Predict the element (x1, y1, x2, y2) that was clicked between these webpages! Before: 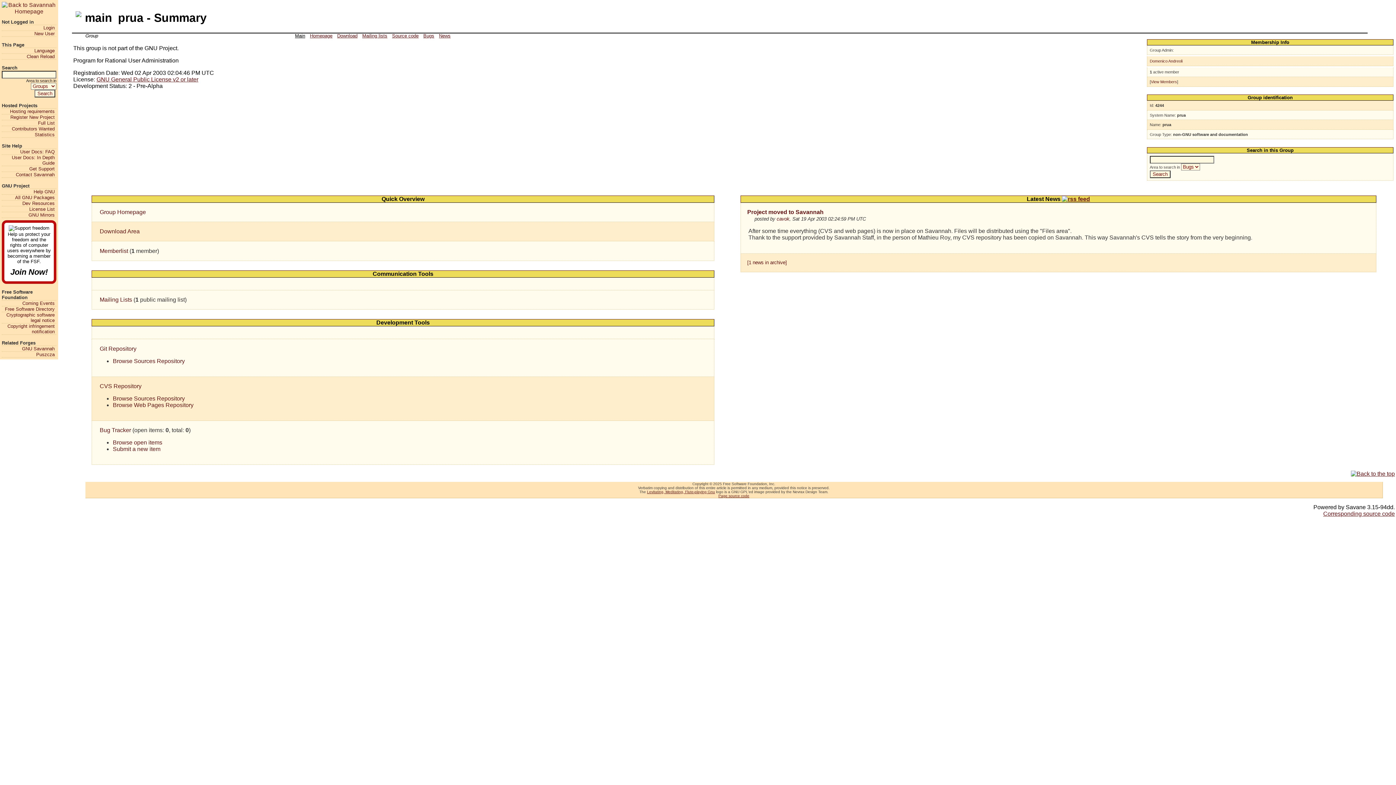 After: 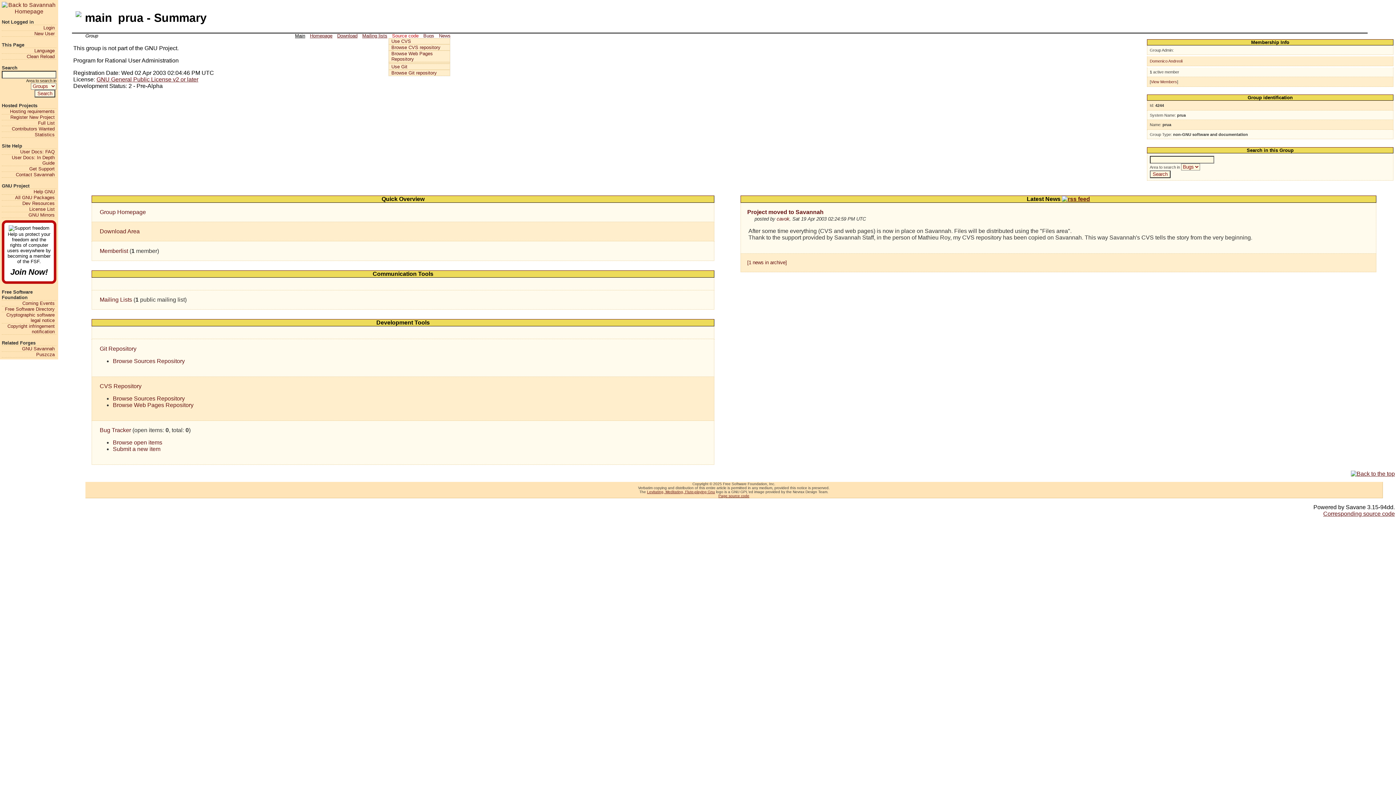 Action: label: Source code bbox: (389, 33, 421, 38)